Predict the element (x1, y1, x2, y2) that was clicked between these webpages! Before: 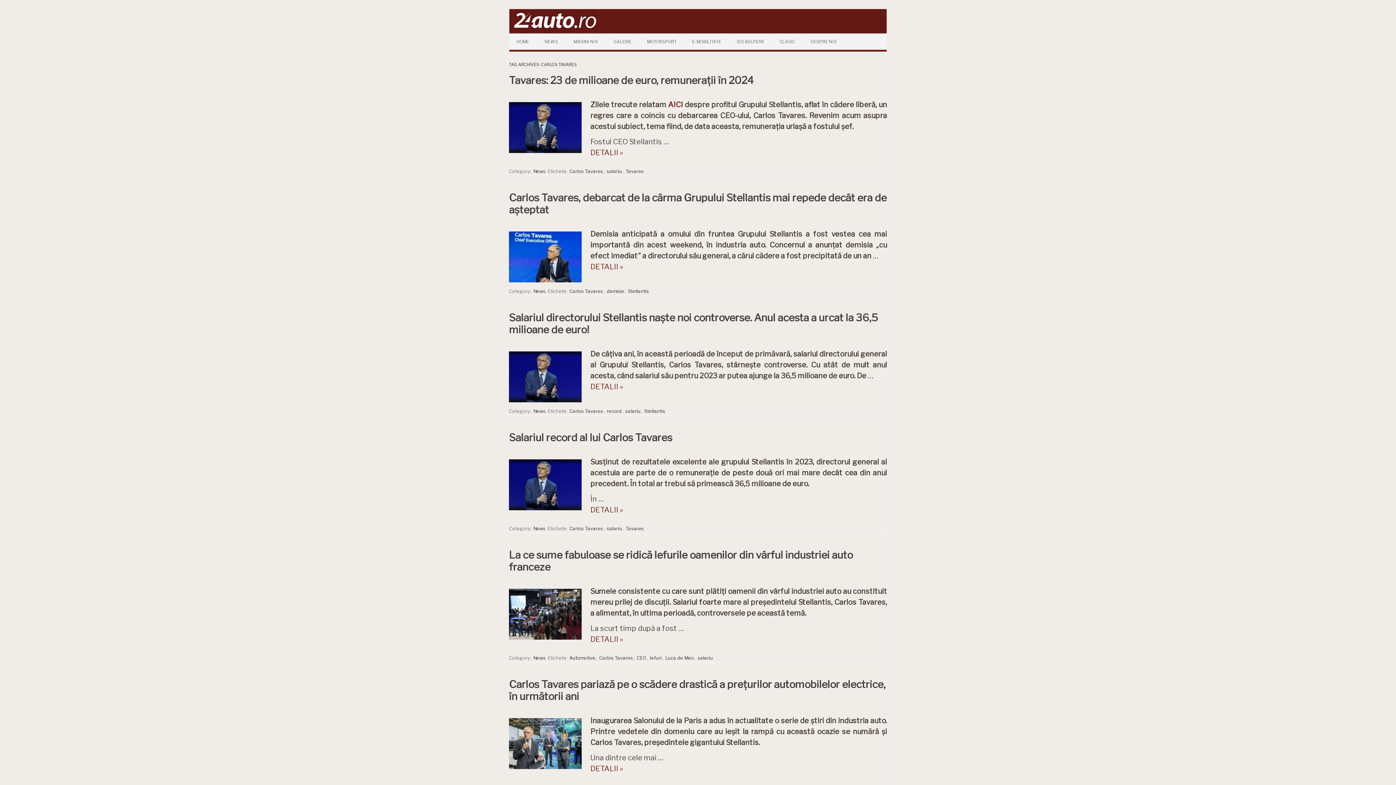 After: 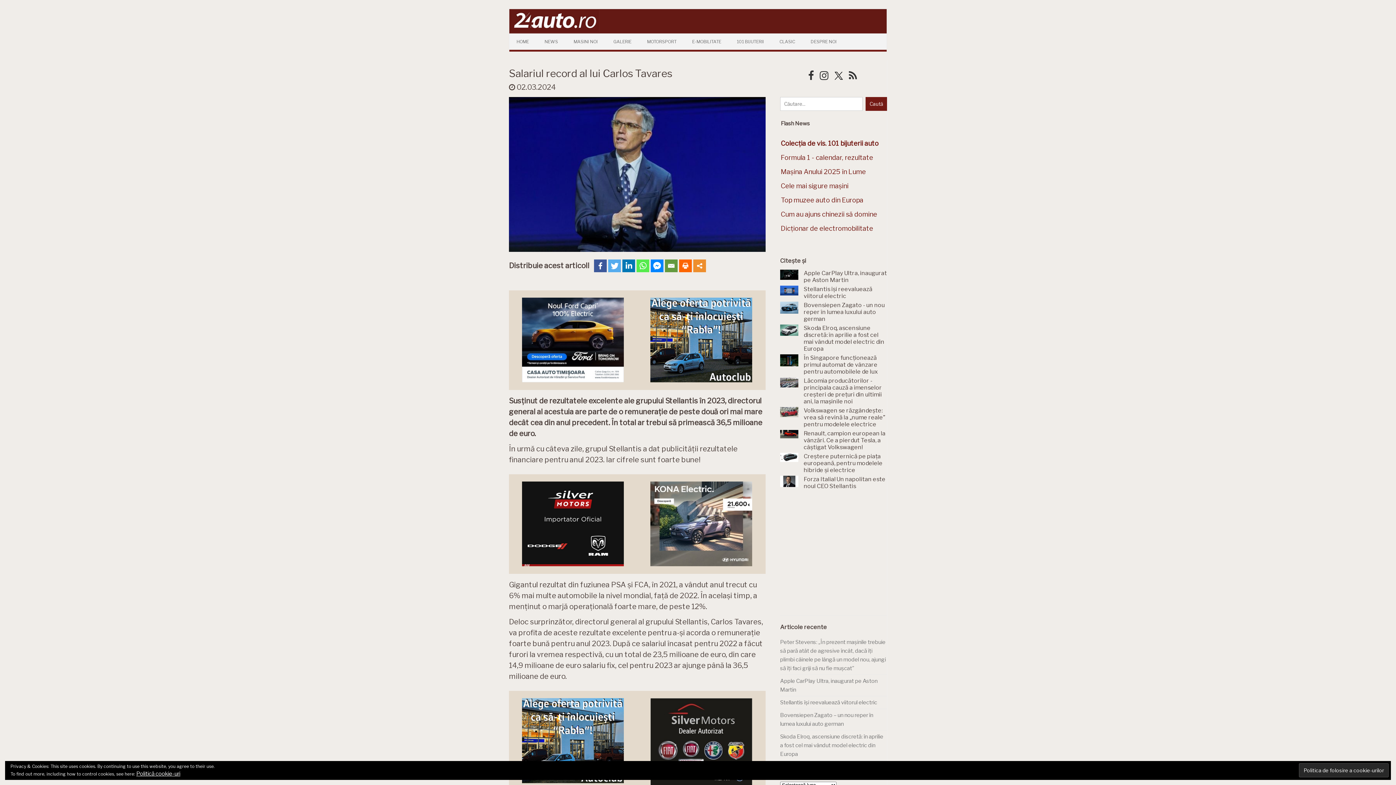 Action: bbox: (509, 431, 672, 444) label: Salariul record al lui Carlos Tavares